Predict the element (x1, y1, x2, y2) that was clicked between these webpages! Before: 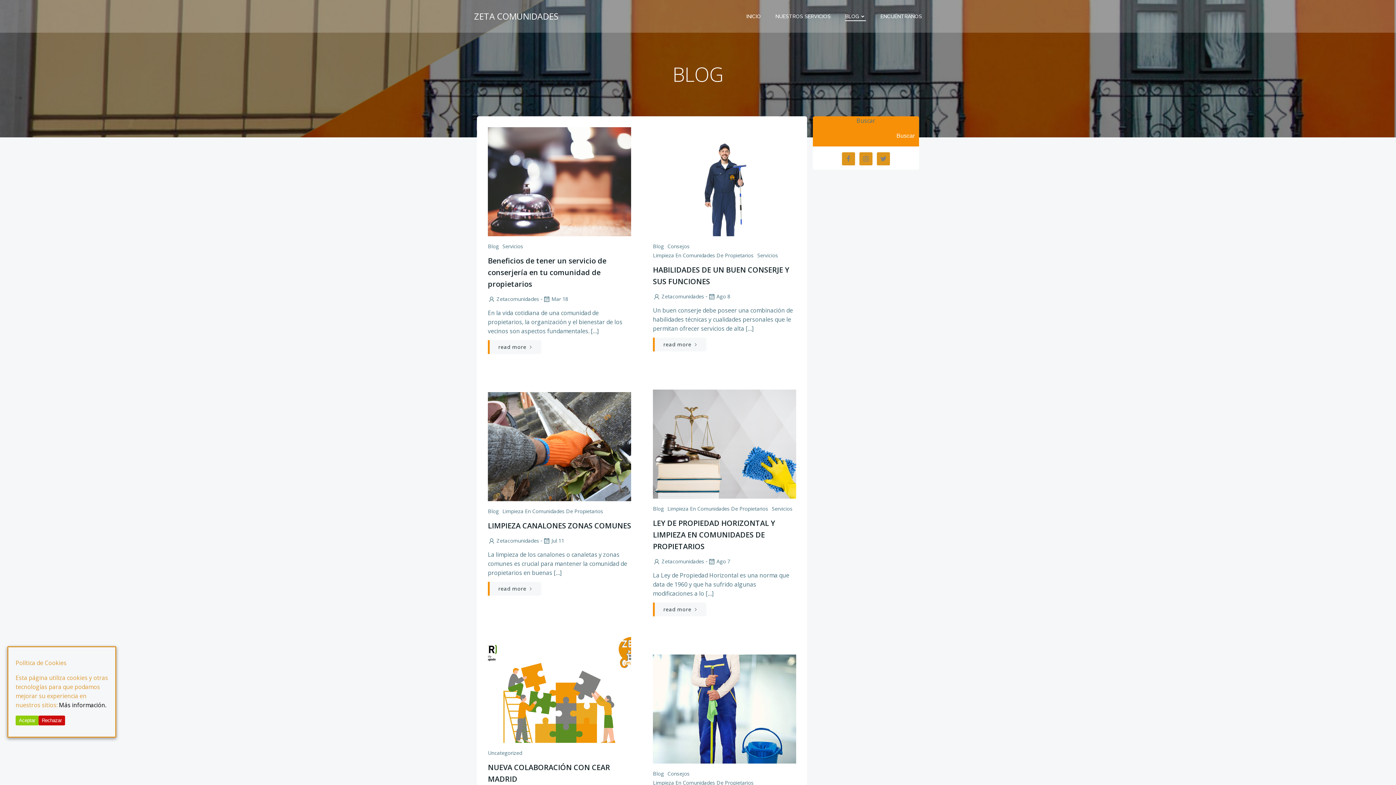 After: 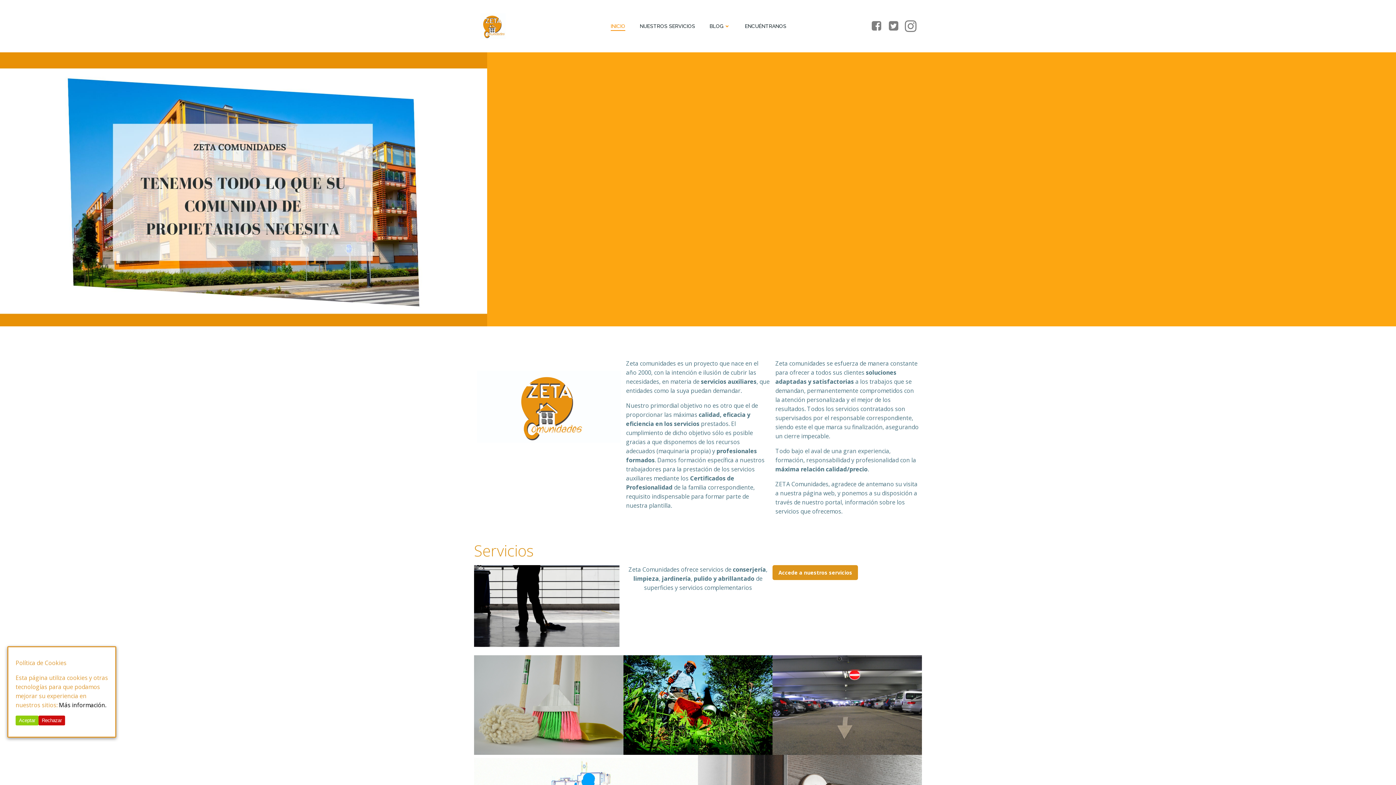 Action: label: ZETA COMUNIDADES bbox: (474, 9, 558, 22)